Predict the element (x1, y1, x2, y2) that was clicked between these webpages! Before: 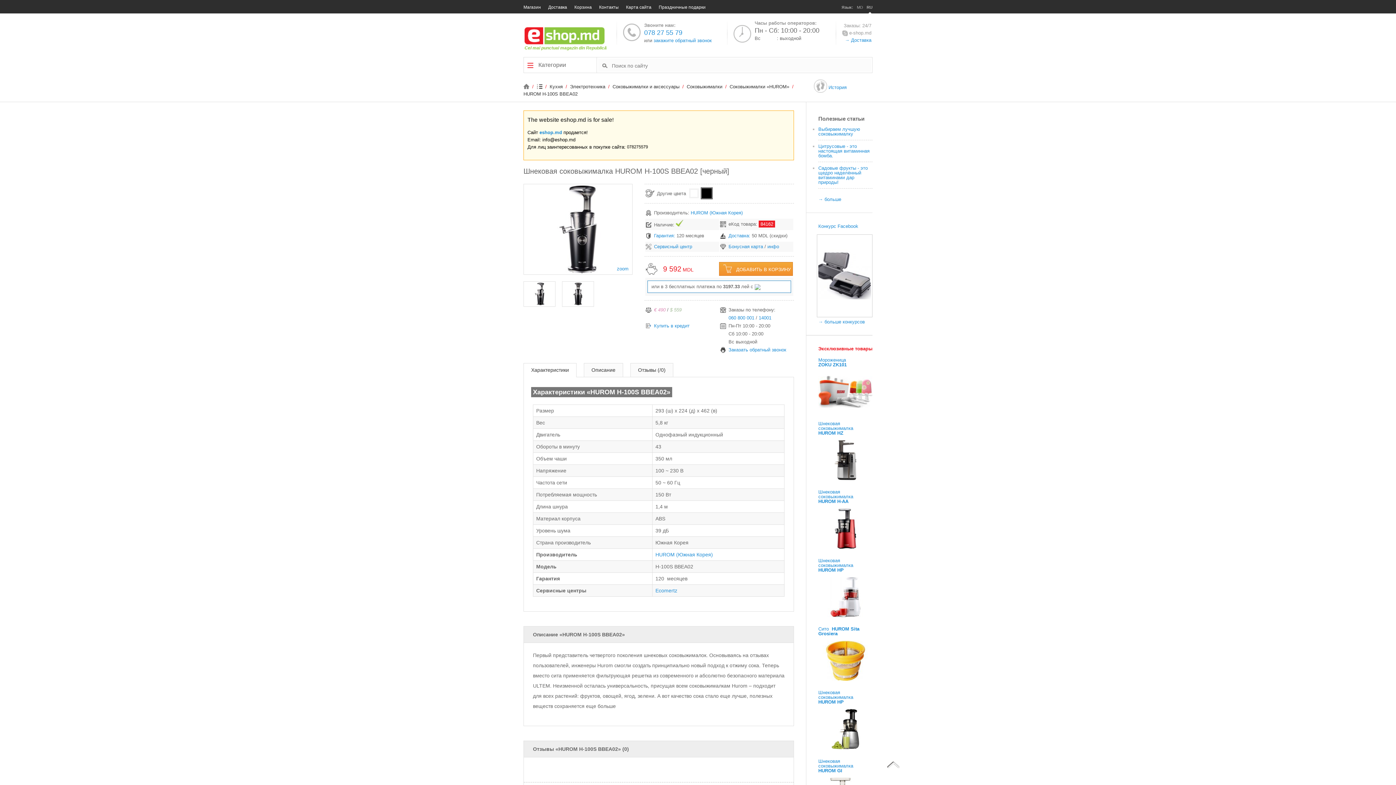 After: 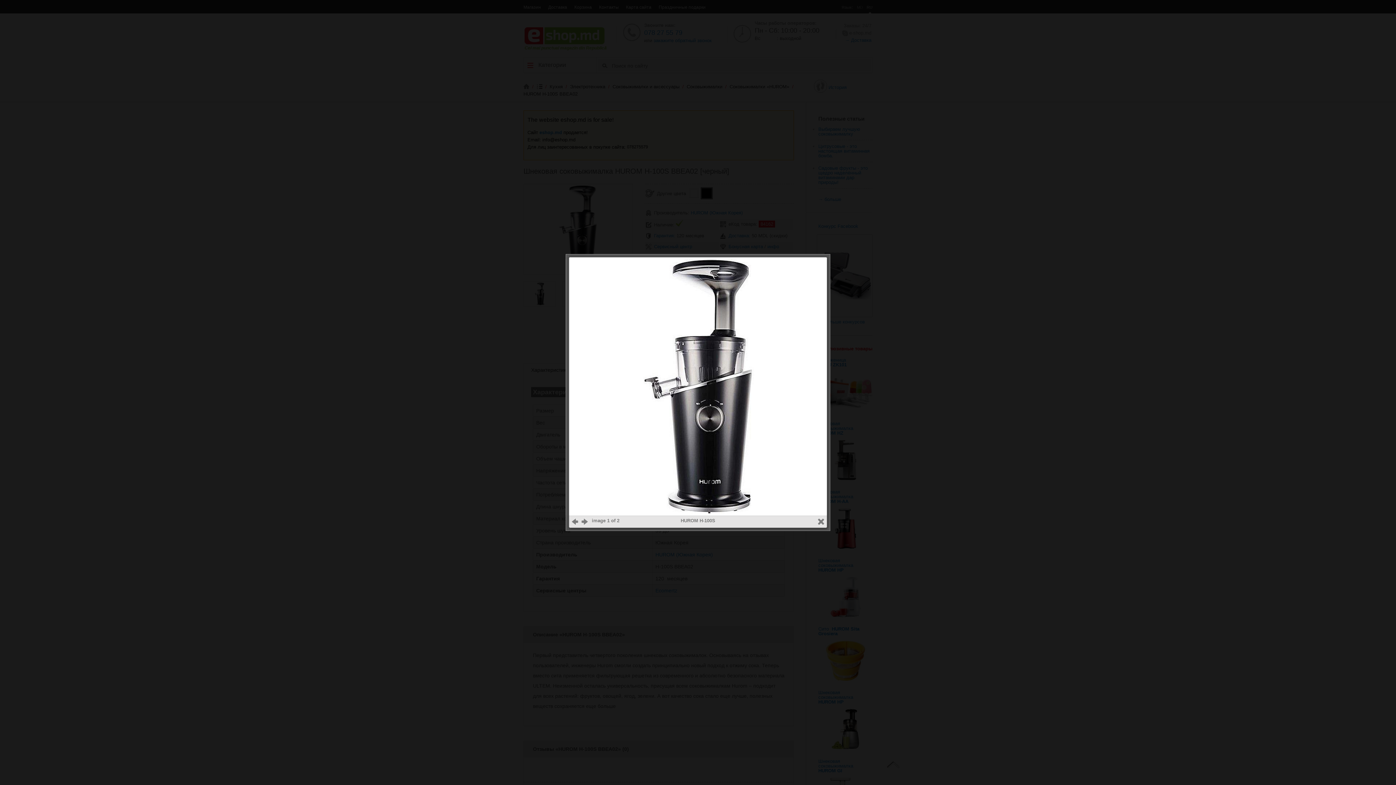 Action: bbox: (613, 263, 632, 274) label: zoom